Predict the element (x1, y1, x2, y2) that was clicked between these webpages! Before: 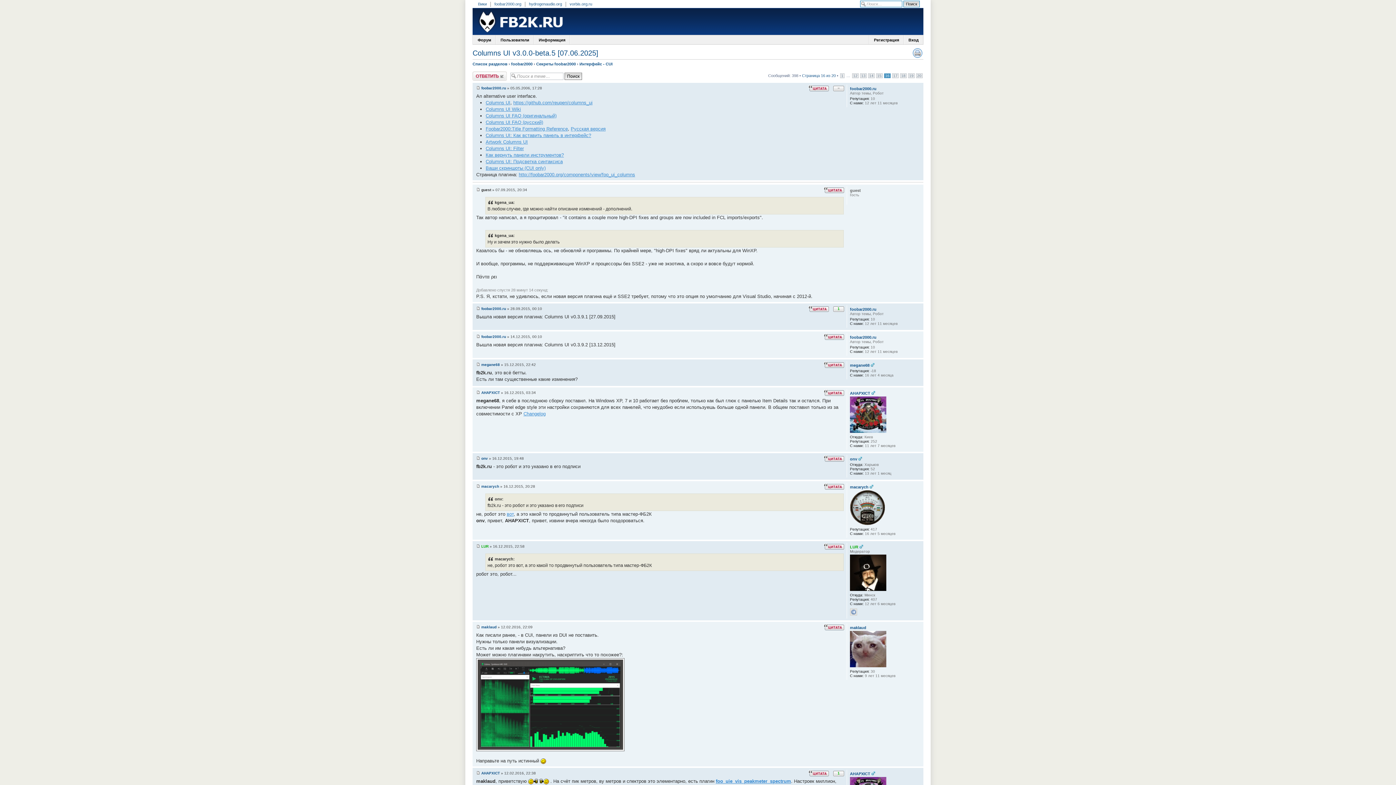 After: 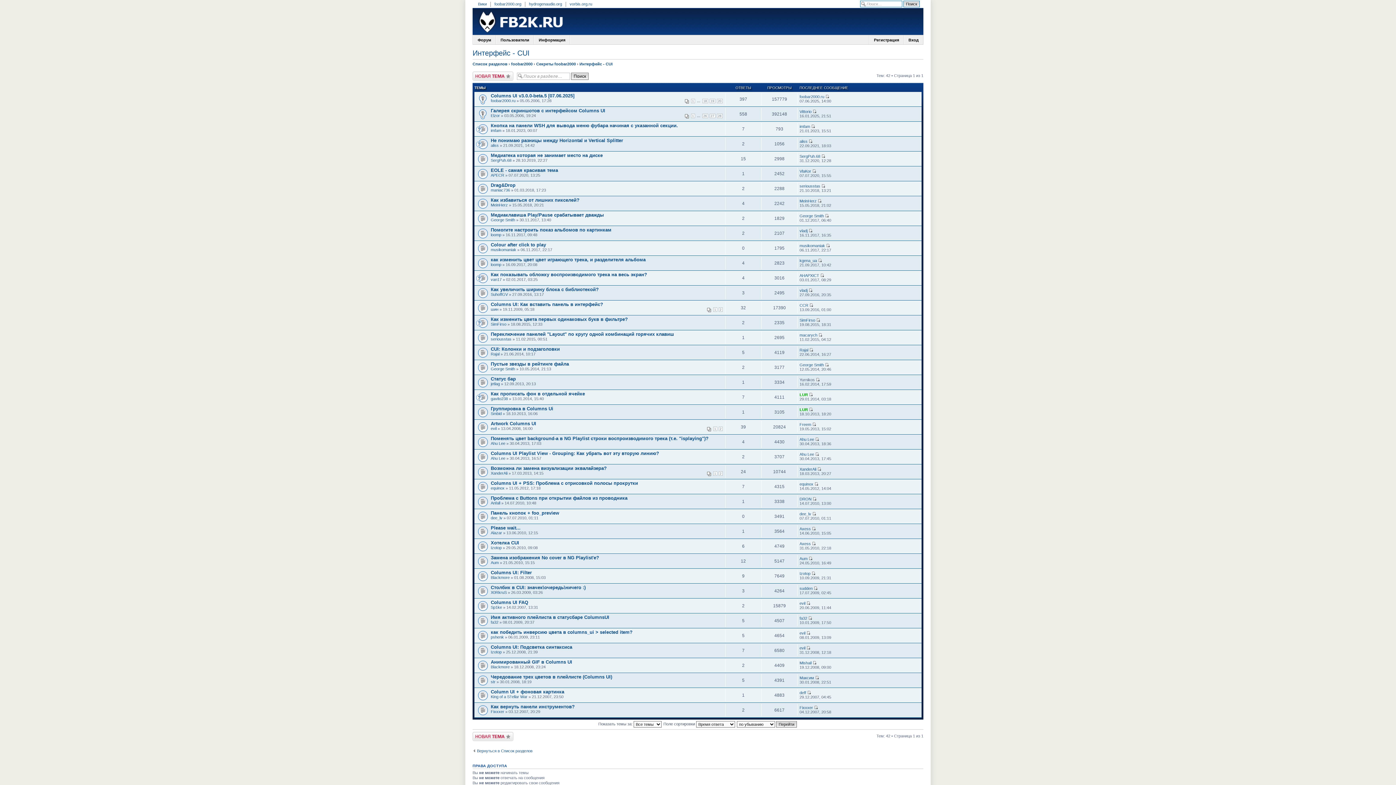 Action: label: Интерфейс - CUI bbox: (579, 61, 612, 66)